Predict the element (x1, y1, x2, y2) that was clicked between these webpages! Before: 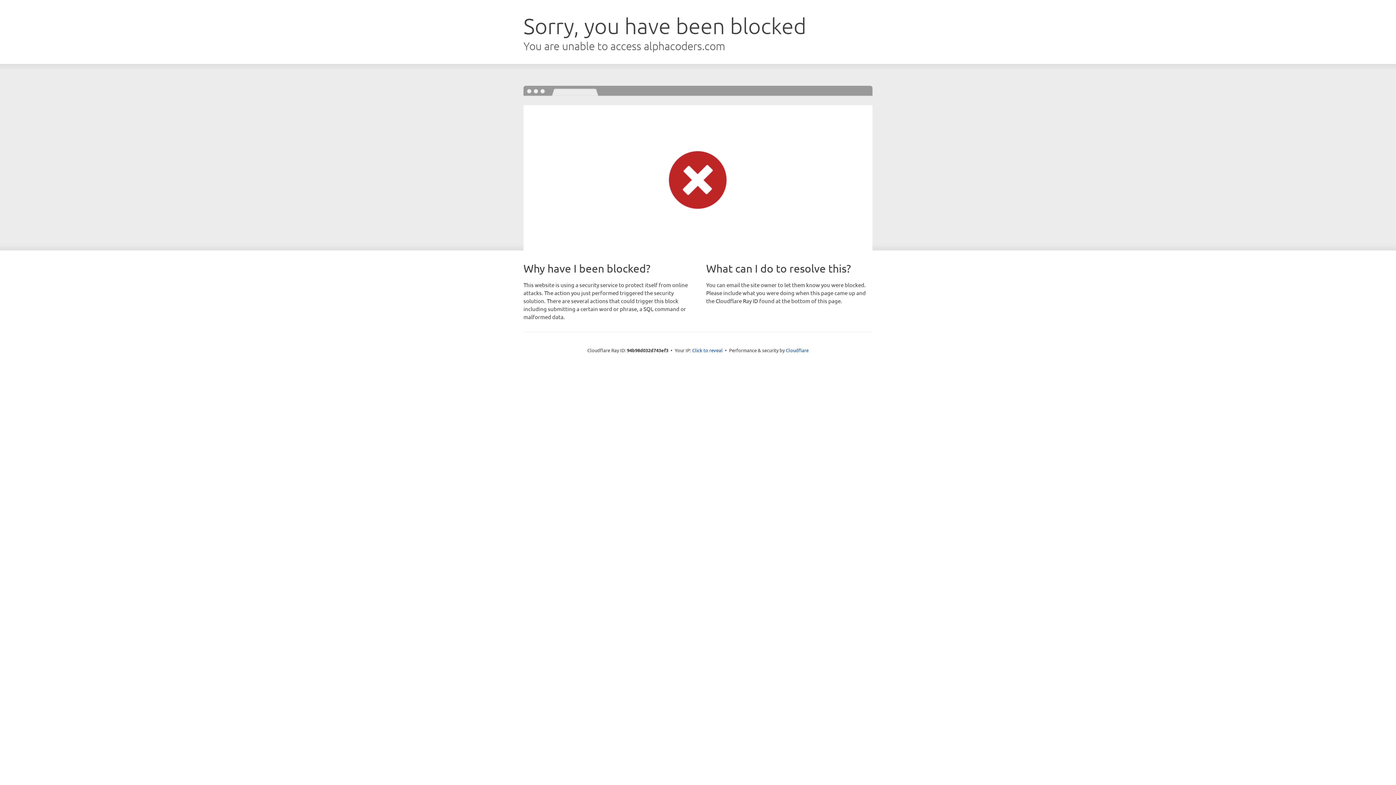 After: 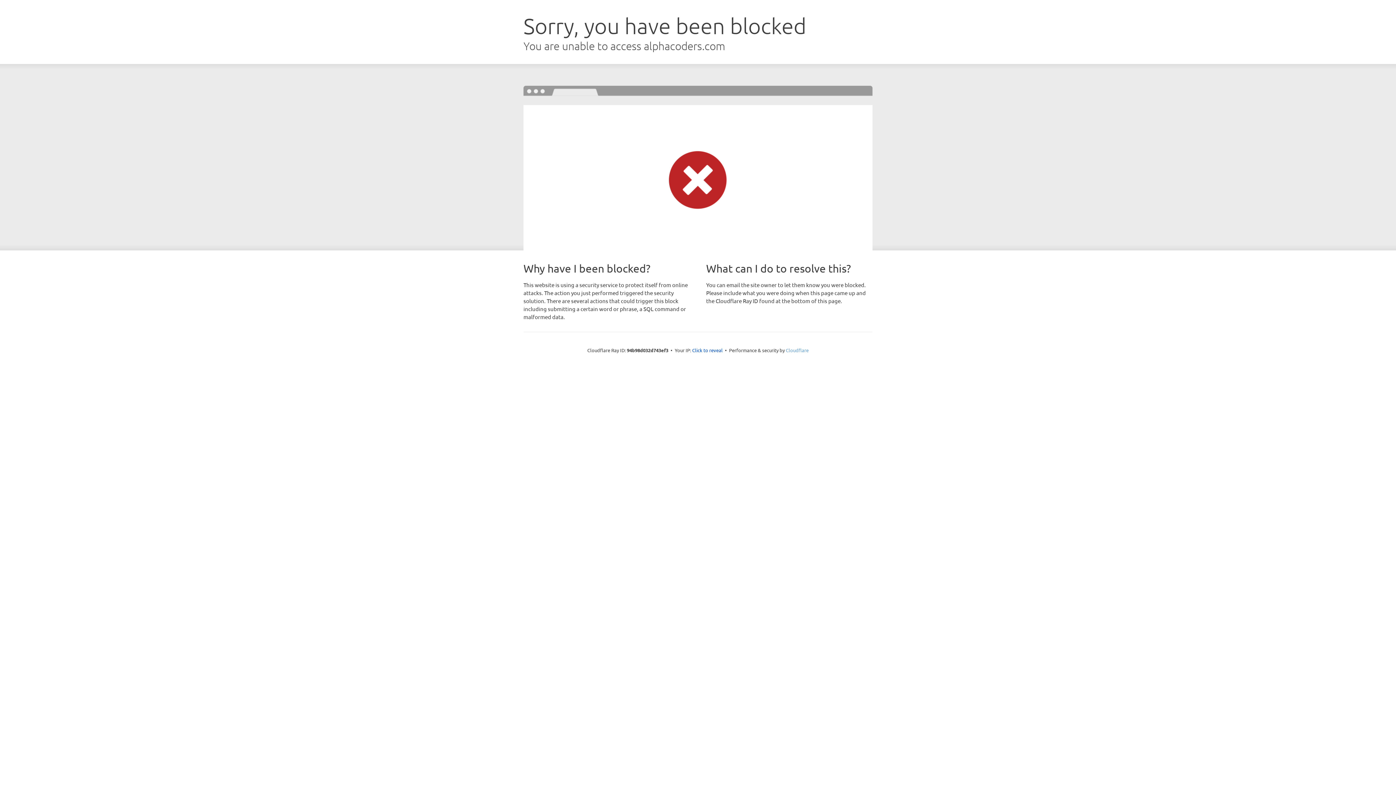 Action: label: Cloudflare bbox: (786, 347, 808, 353)